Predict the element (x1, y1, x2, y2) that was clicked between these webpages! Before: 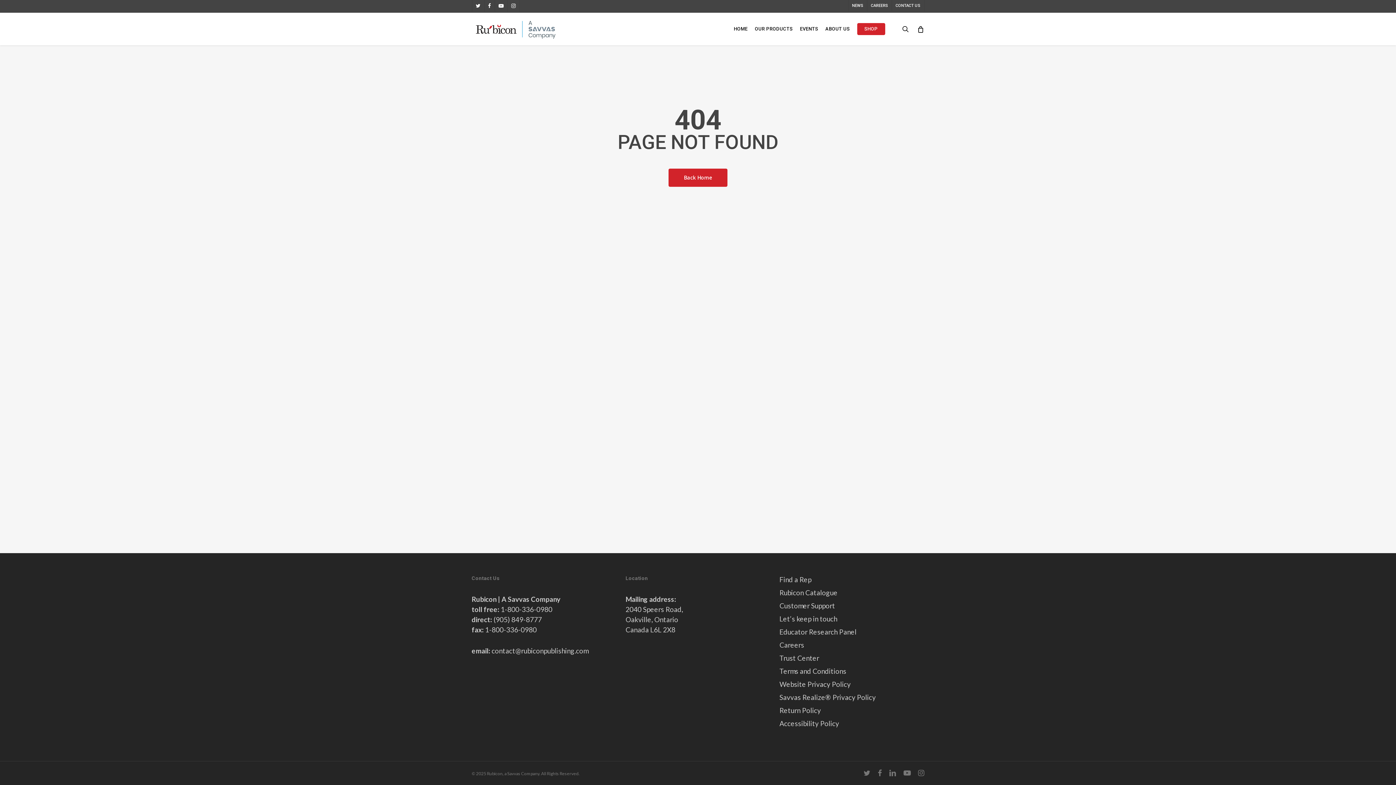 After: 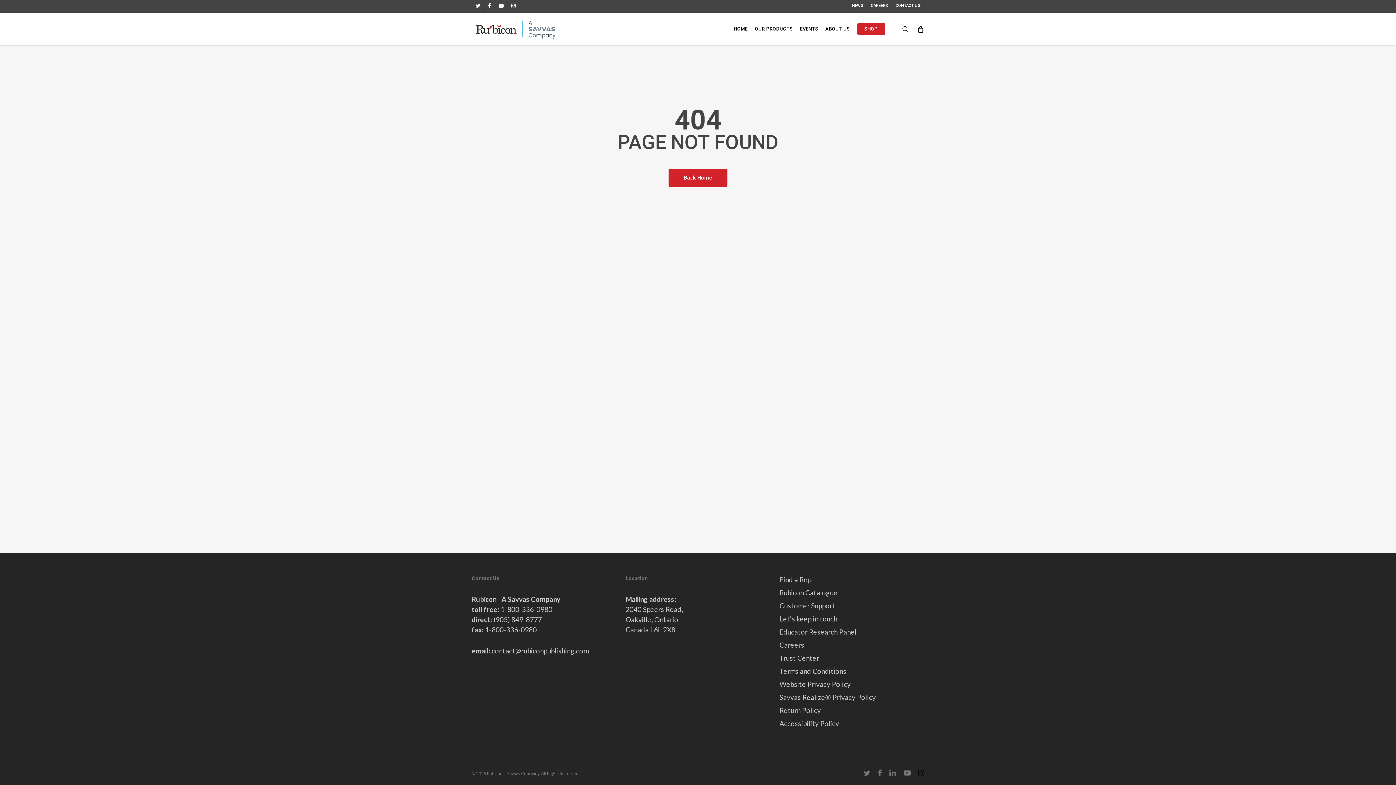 Action: label: instagram bbox: (918, 769, 924, 777)